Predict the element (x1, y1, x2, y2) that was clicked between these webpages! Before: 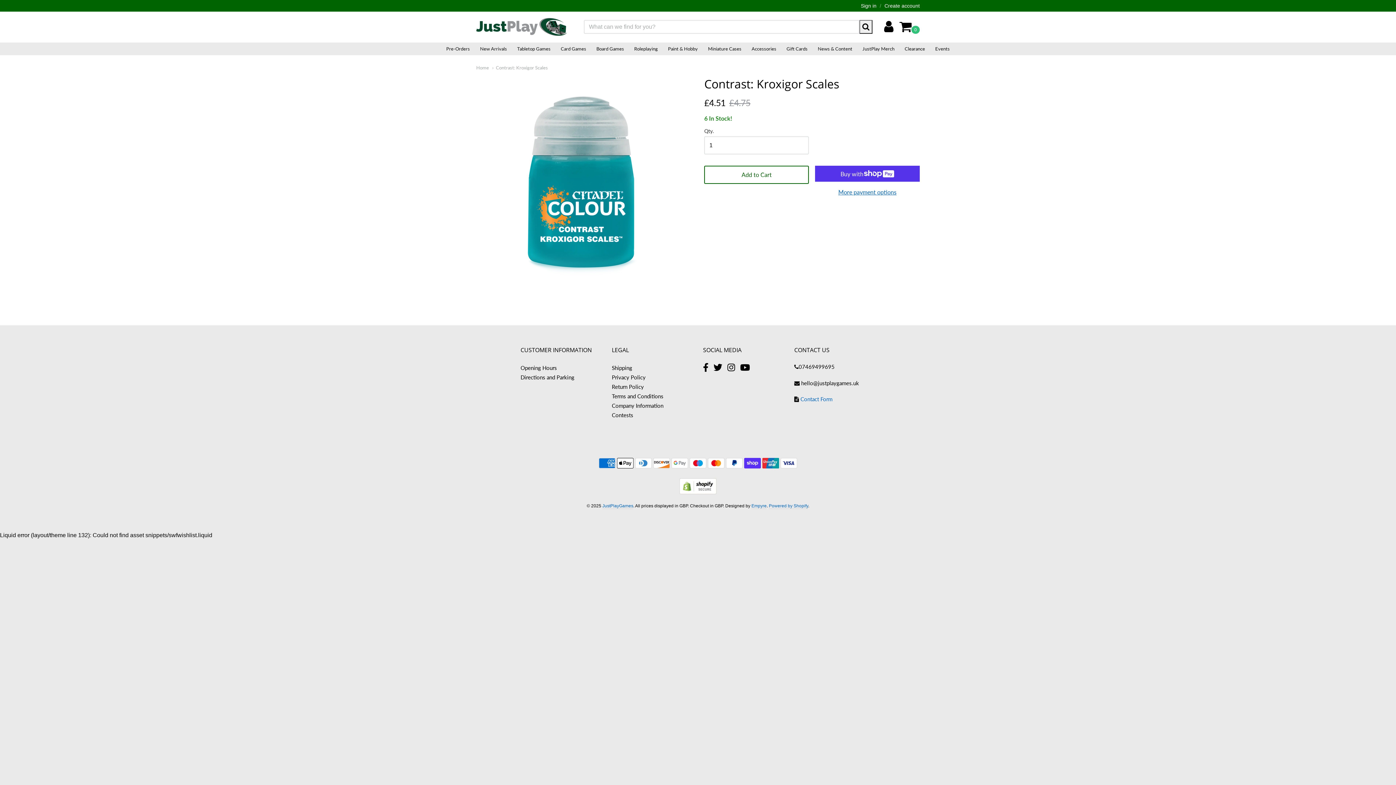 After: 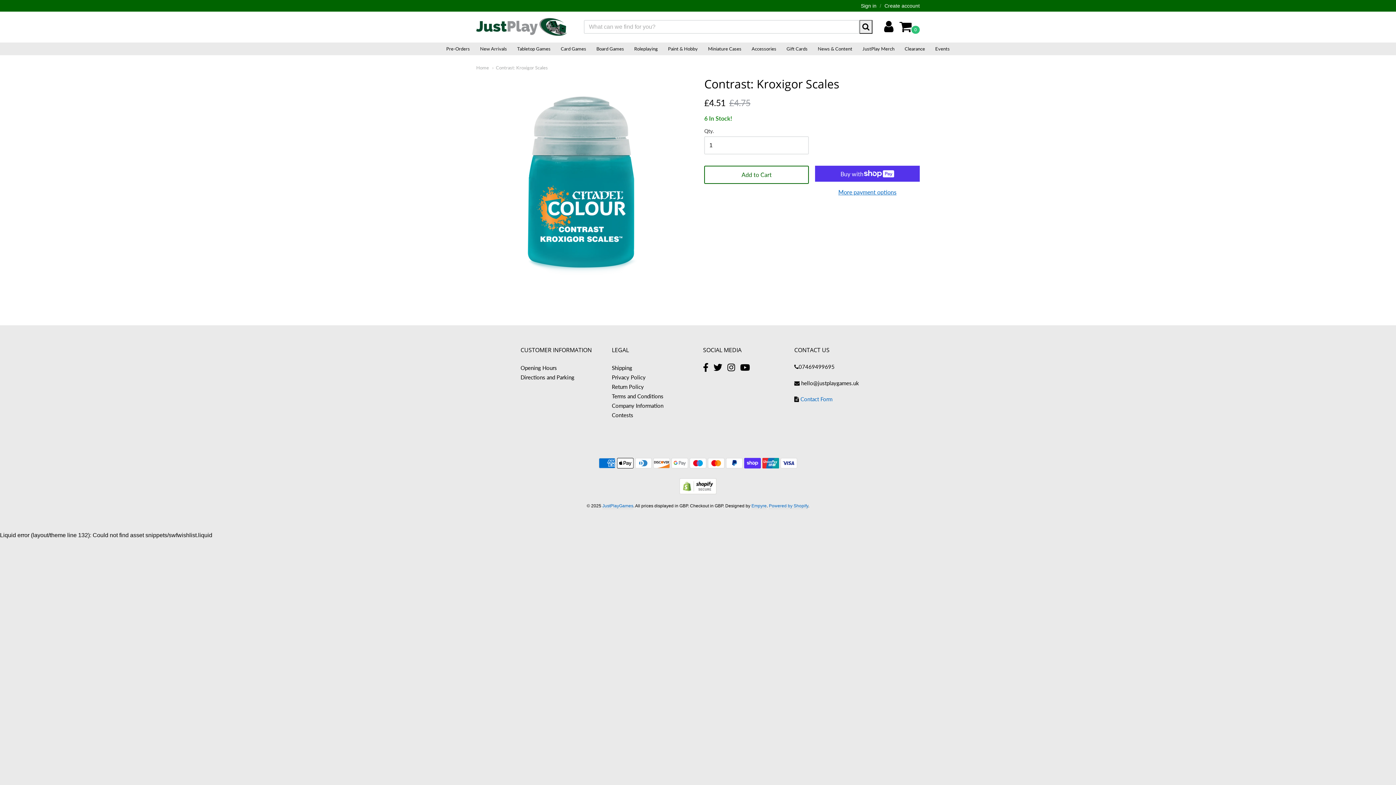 Action: label: Contrast: Kroxigor Scales bbox: (492, 64, 548, 70)